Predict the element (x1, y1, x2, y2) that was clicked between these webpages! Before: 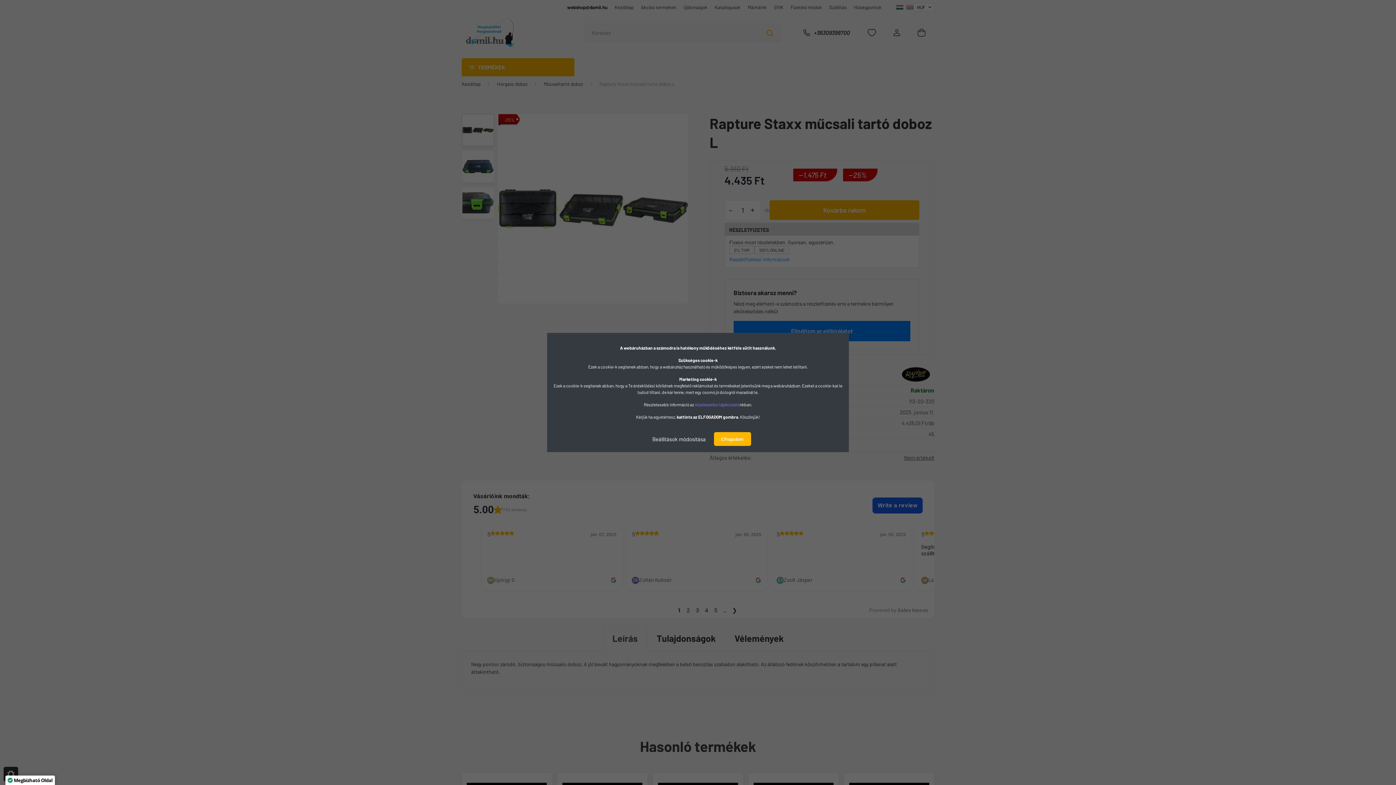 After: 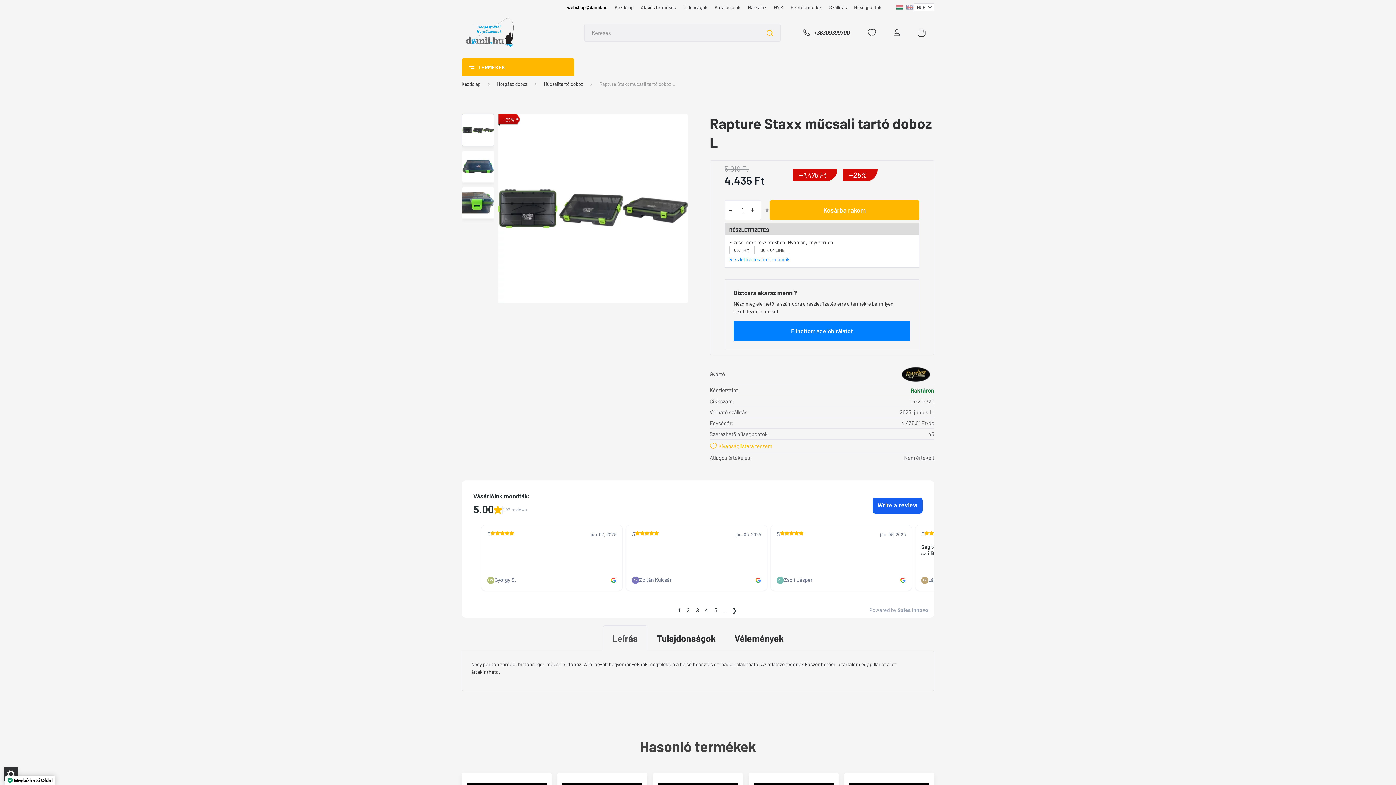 Action: bbox: (714, 432, 751, 446) label: Elfogadom